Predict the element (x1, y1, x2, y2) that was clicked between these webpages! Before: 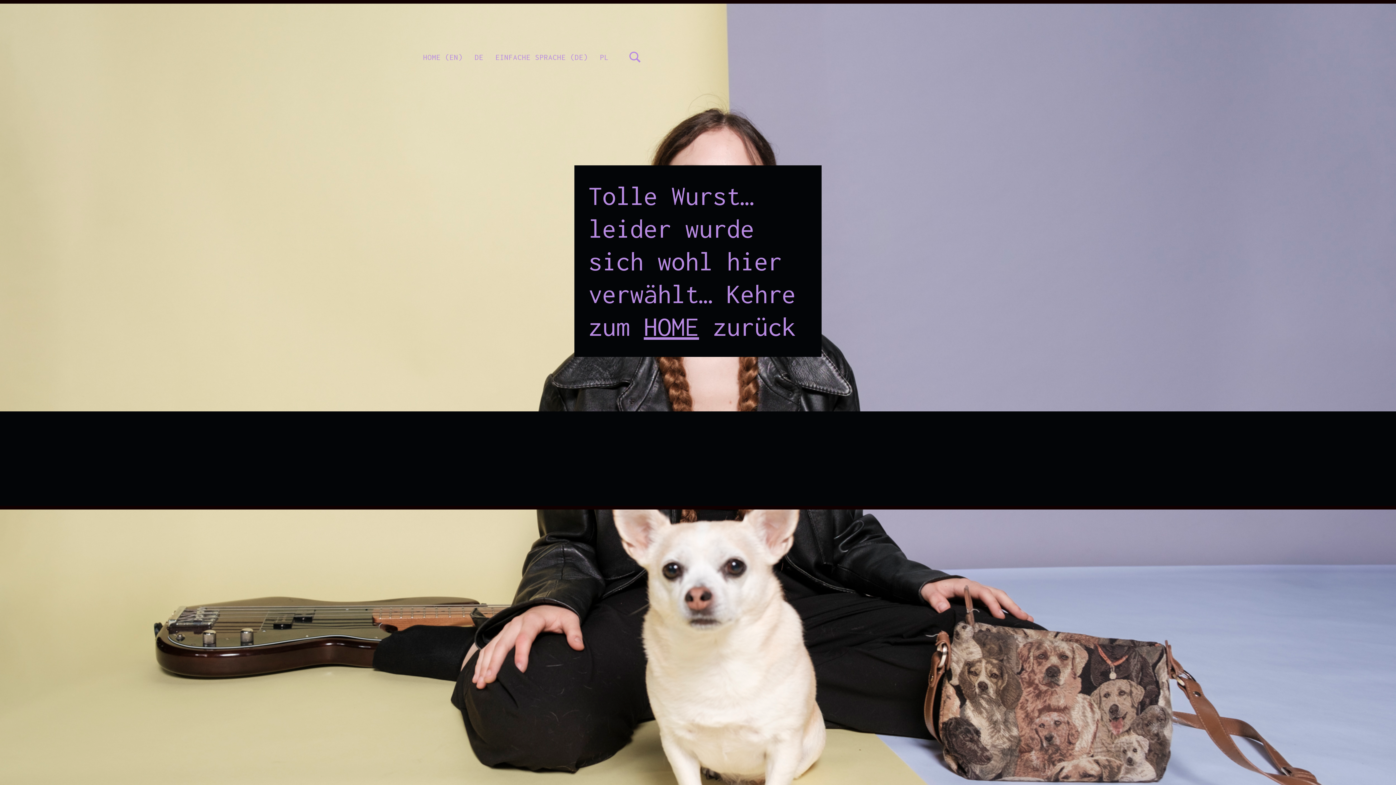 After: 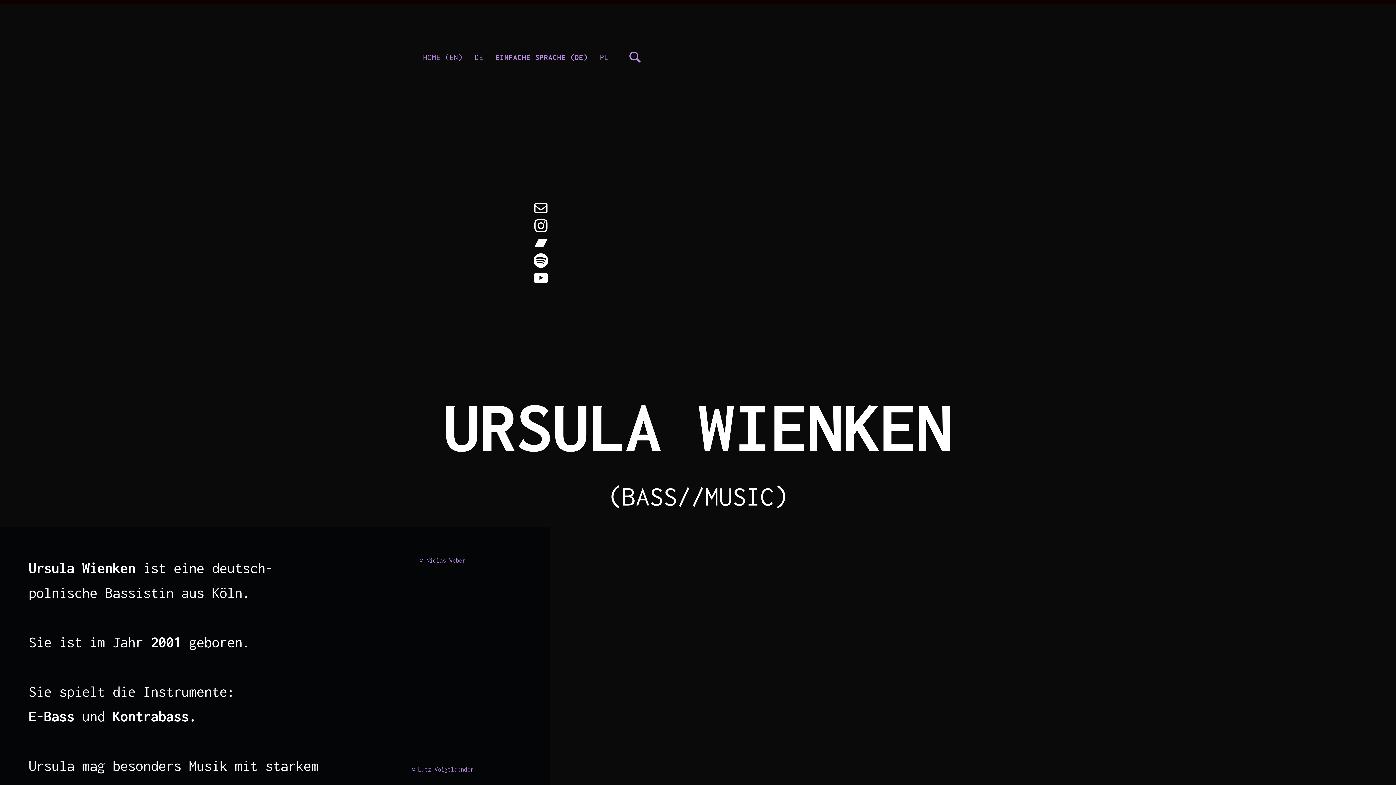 Action: label: EINFACHE SPRACHE (DE) bbox: (495, 48, 588, 65)